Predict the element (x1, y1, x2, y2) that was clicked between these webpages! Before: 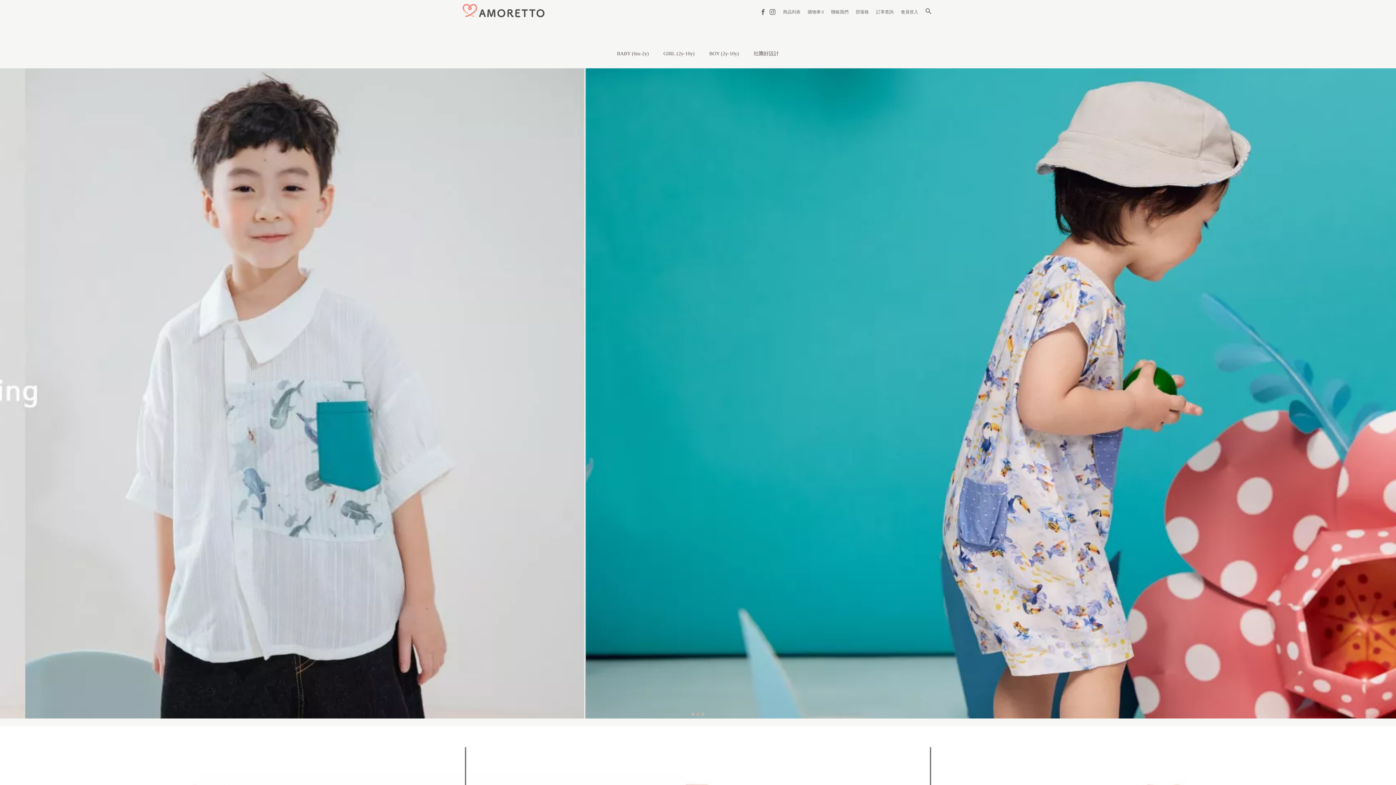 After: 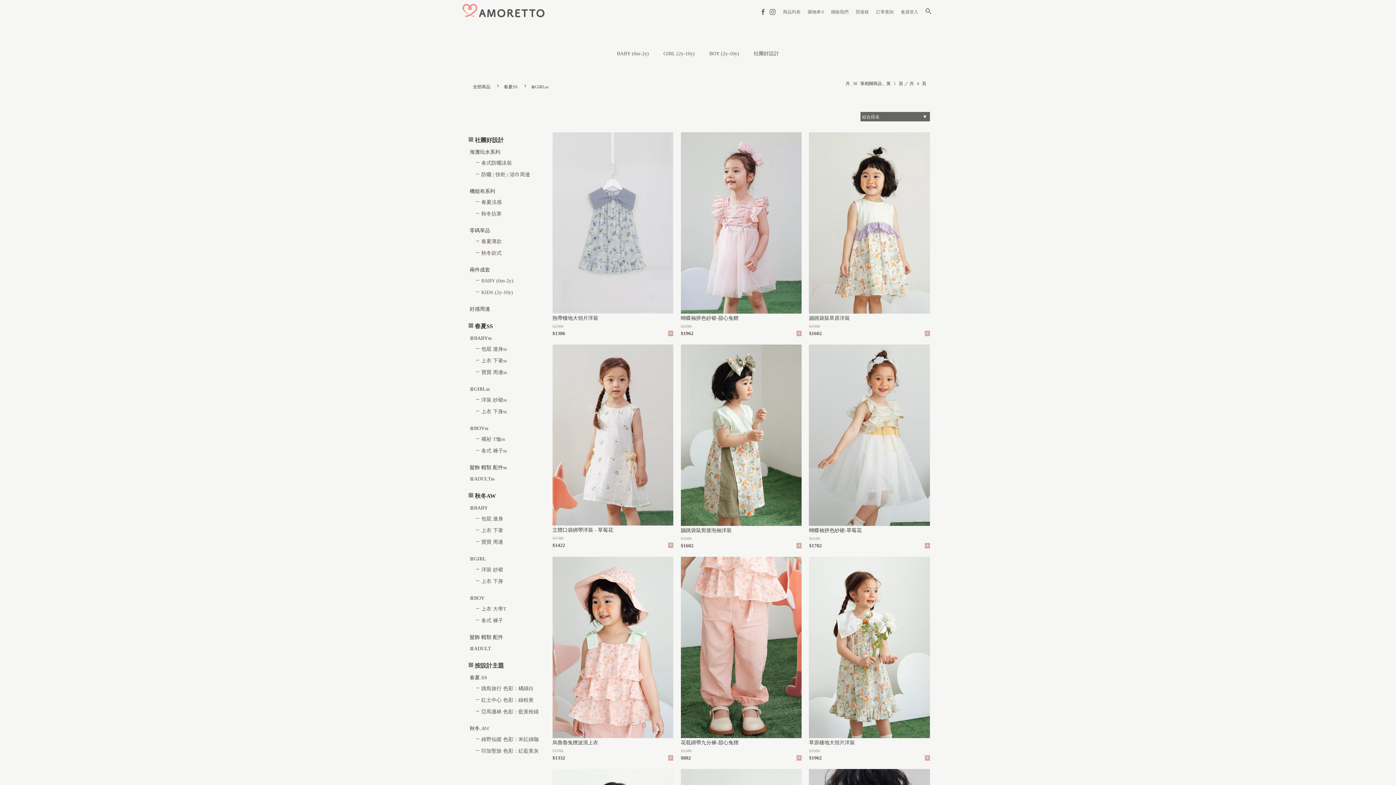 Action: bbox: (656, 48, 702, 61) label: GIRL (2y-10y)